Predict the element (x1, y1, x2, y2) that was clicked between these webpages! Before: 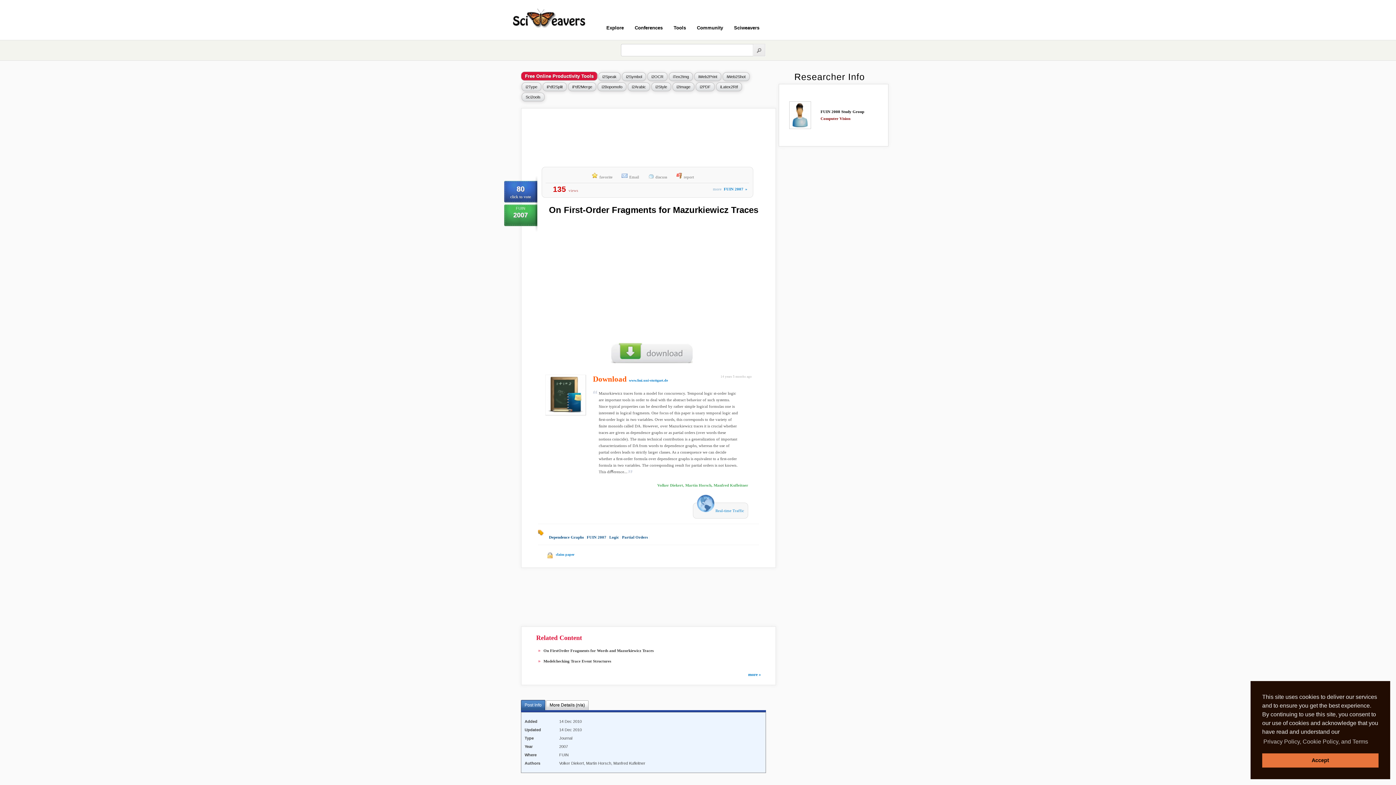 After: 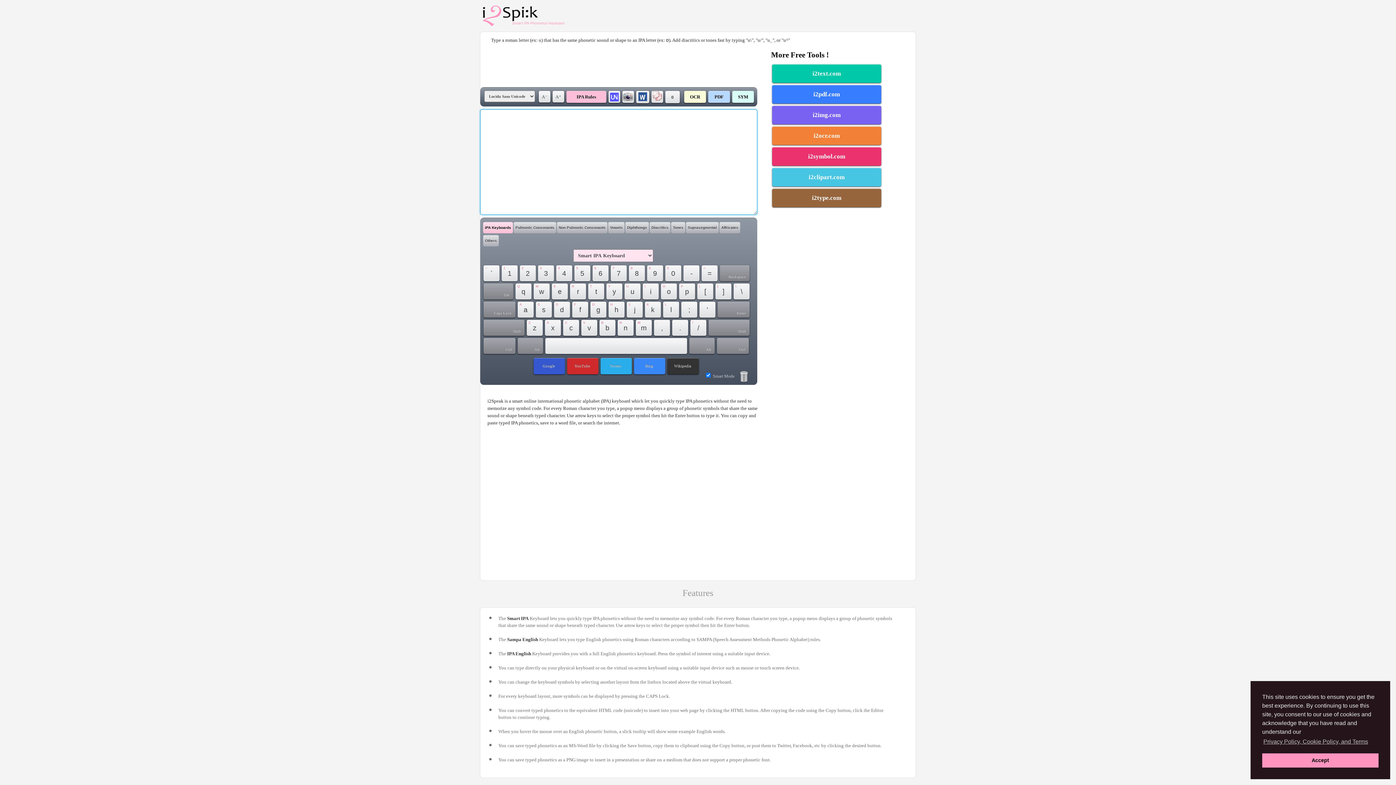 Action: label: i2Speak bbox: (598, 72, 620, 81)